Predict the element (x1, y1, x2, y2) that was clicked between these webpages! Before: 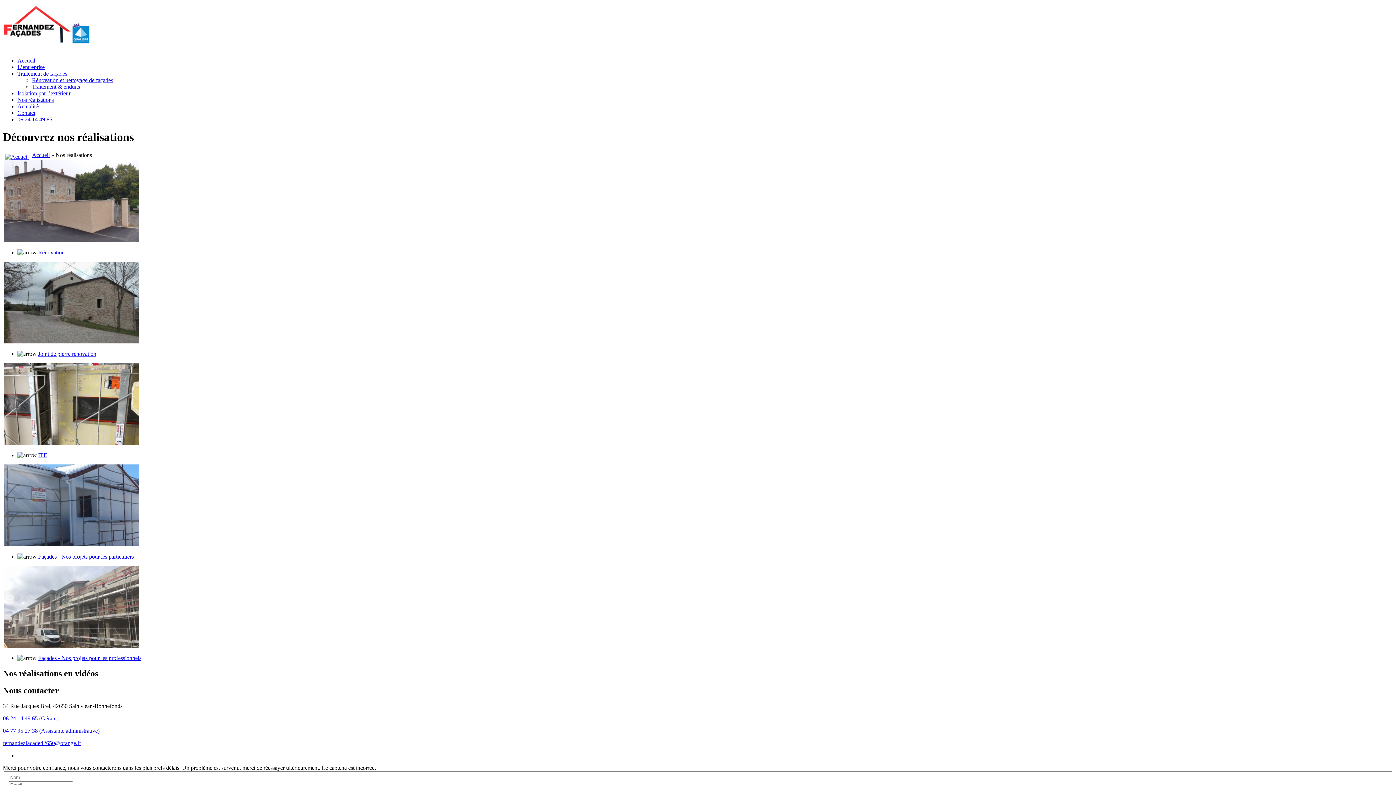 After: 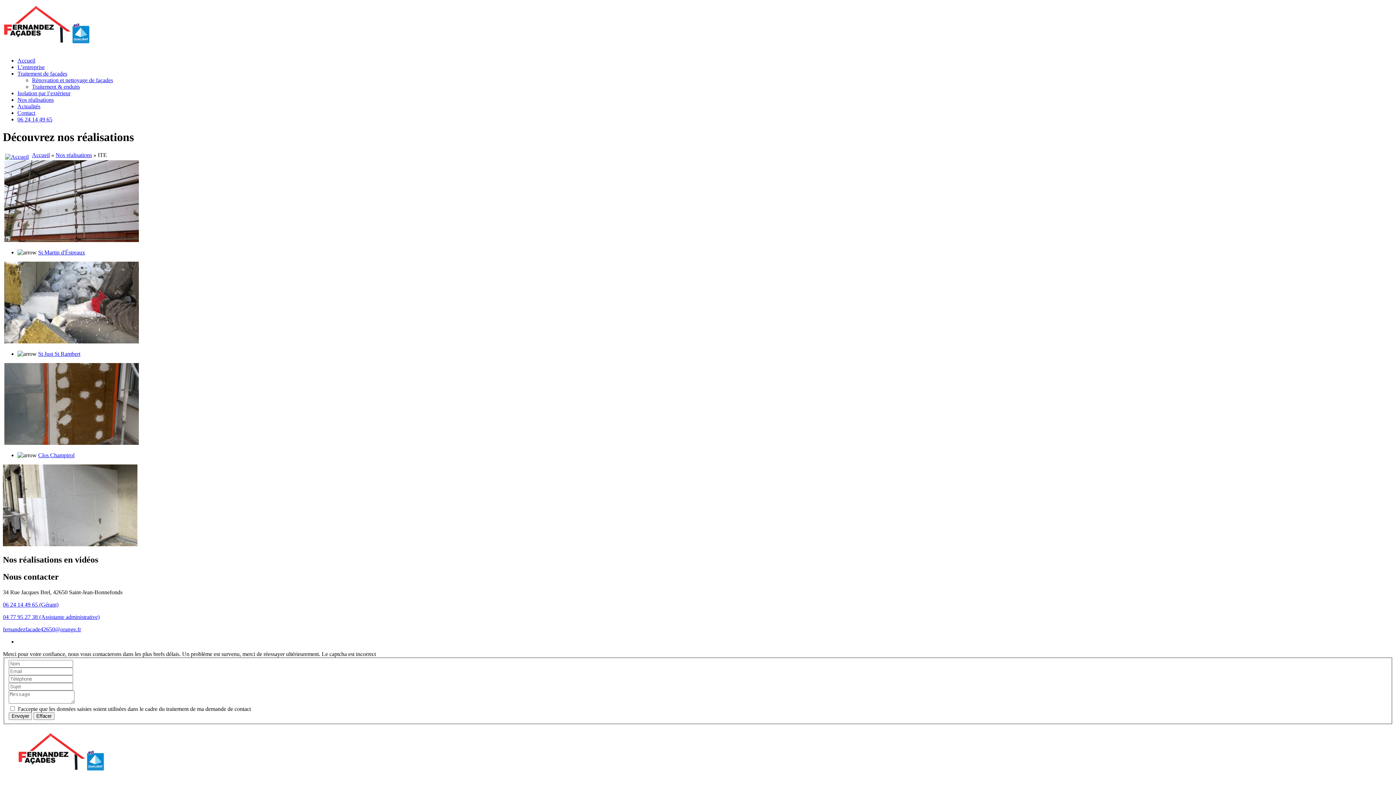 Action: bbox: (2, 439, 140, 446)